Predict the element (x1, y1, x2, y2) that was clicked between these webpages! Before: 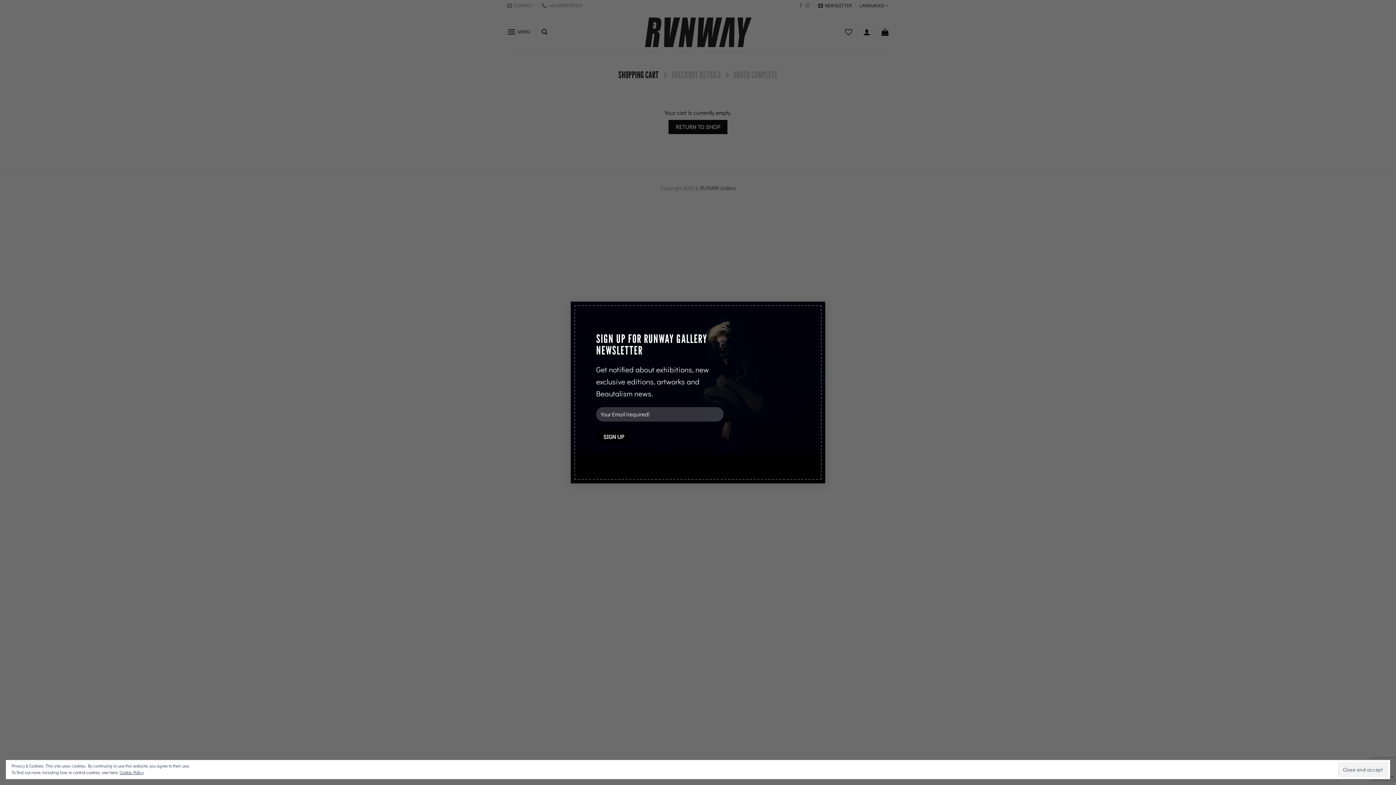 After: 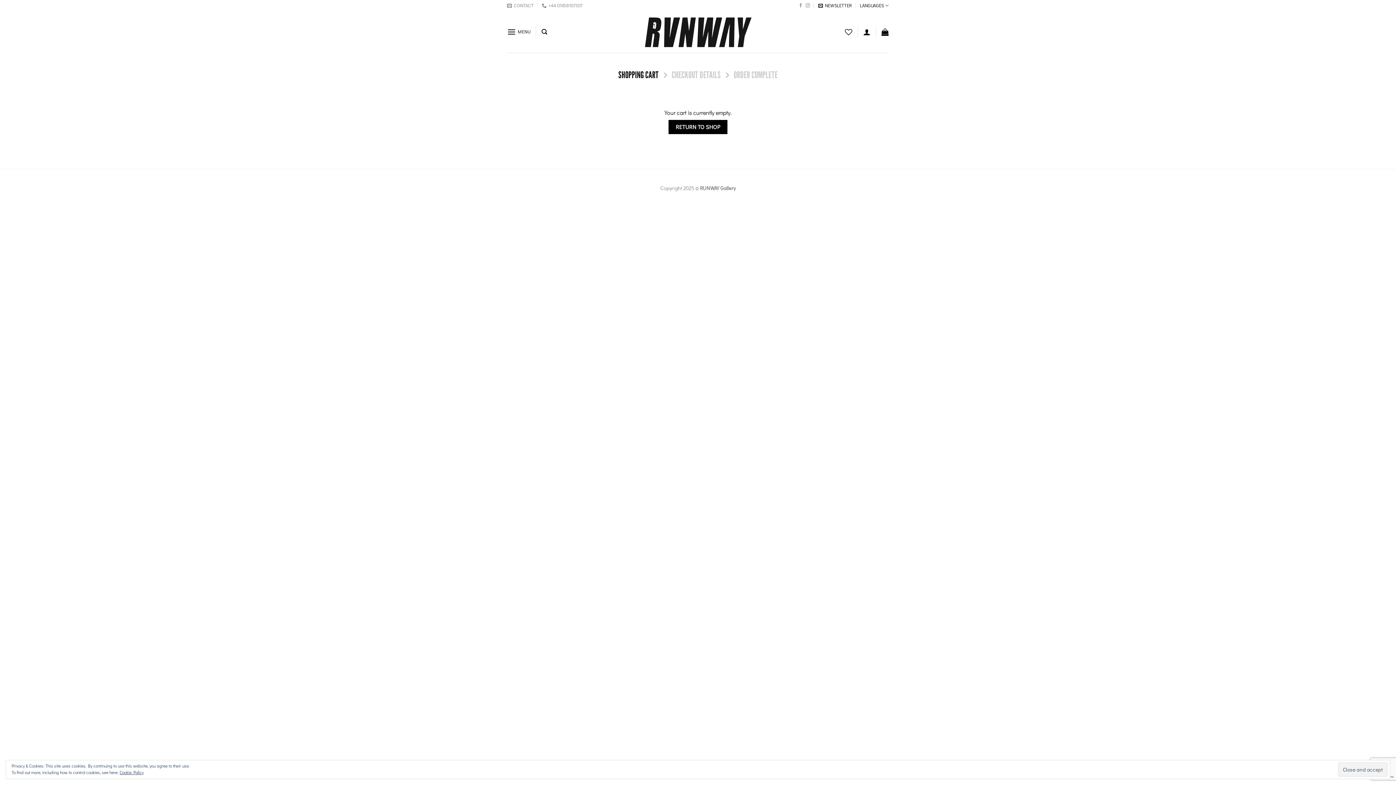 Action: label: × bbox: (810, 301, 825, 316)